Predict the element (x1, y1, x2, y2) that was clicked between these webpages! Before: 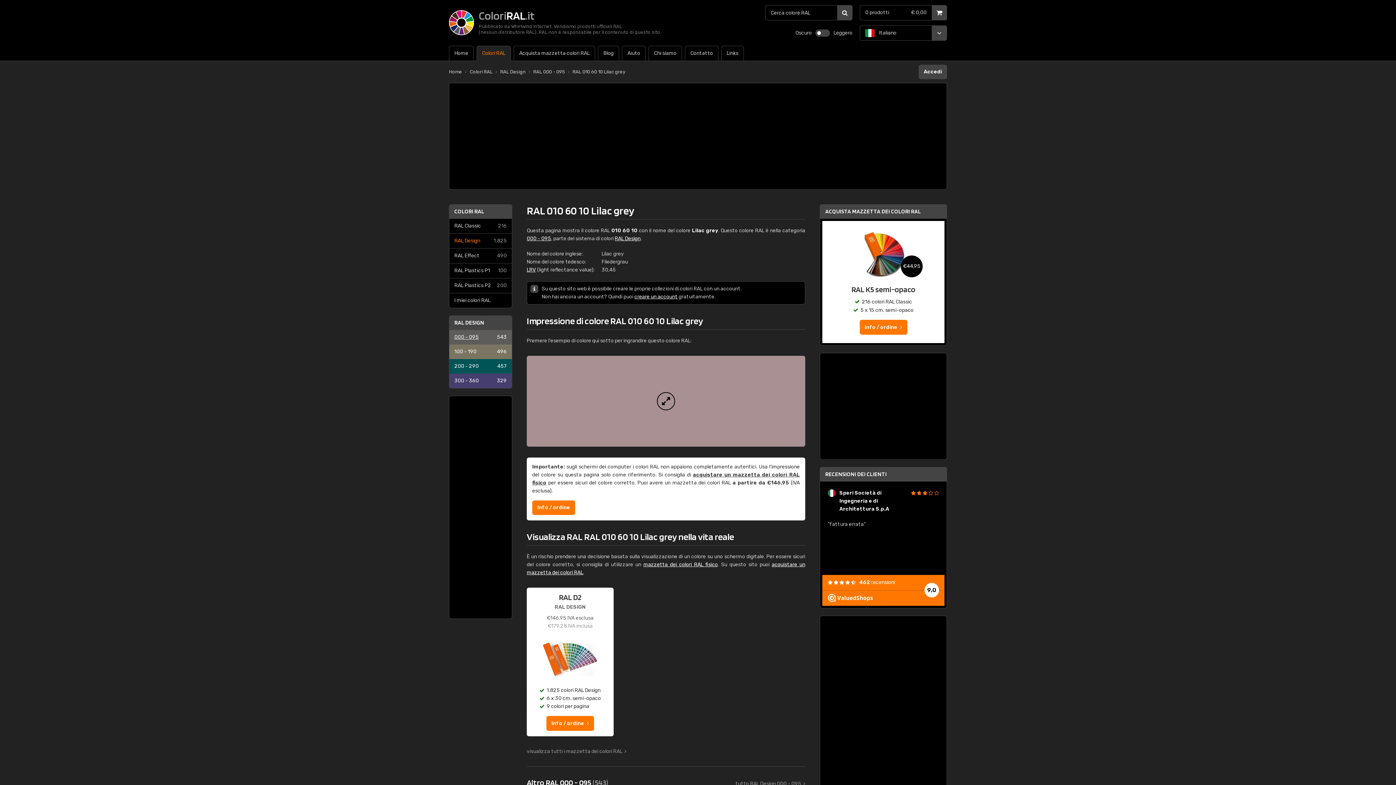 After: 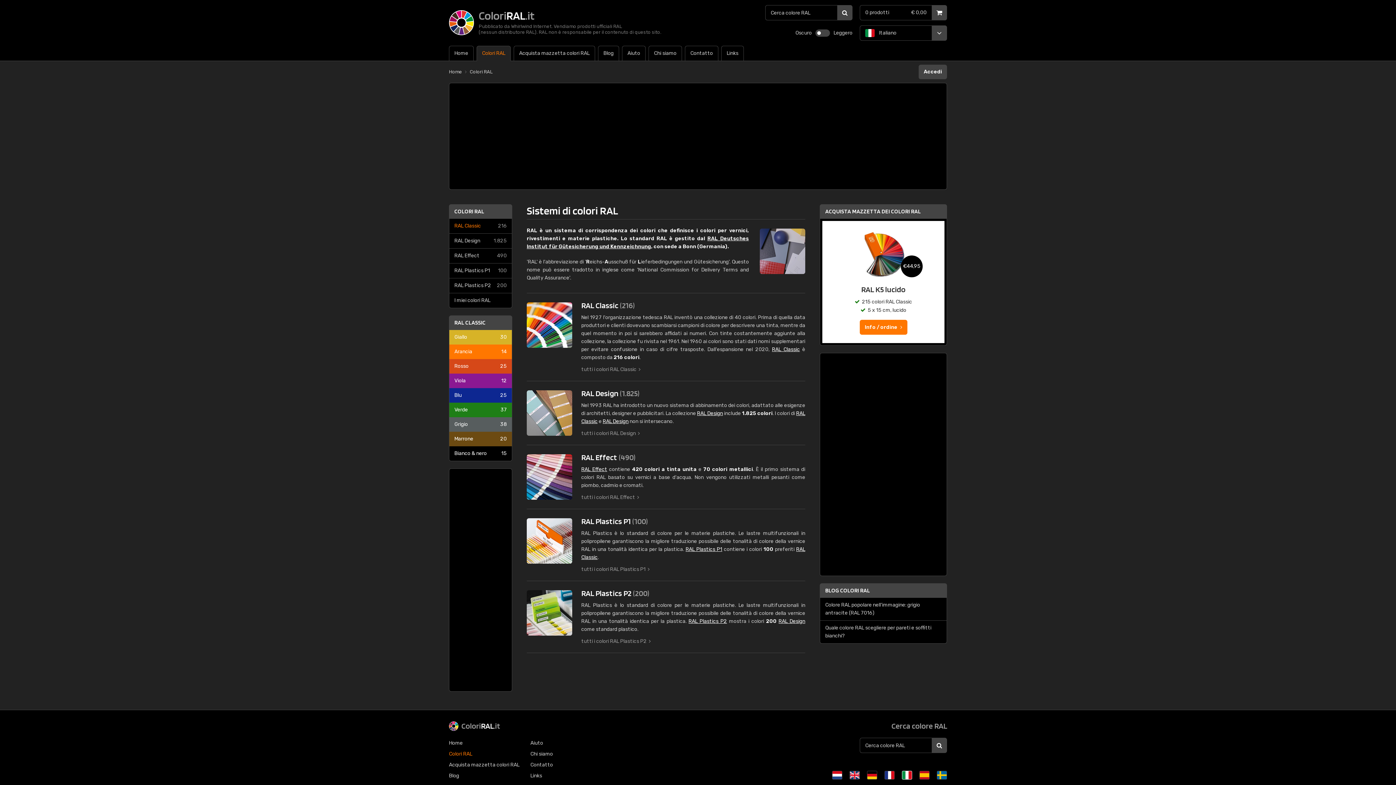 Action: bbox: (469, 68, 492, 75) label: Colori RAL